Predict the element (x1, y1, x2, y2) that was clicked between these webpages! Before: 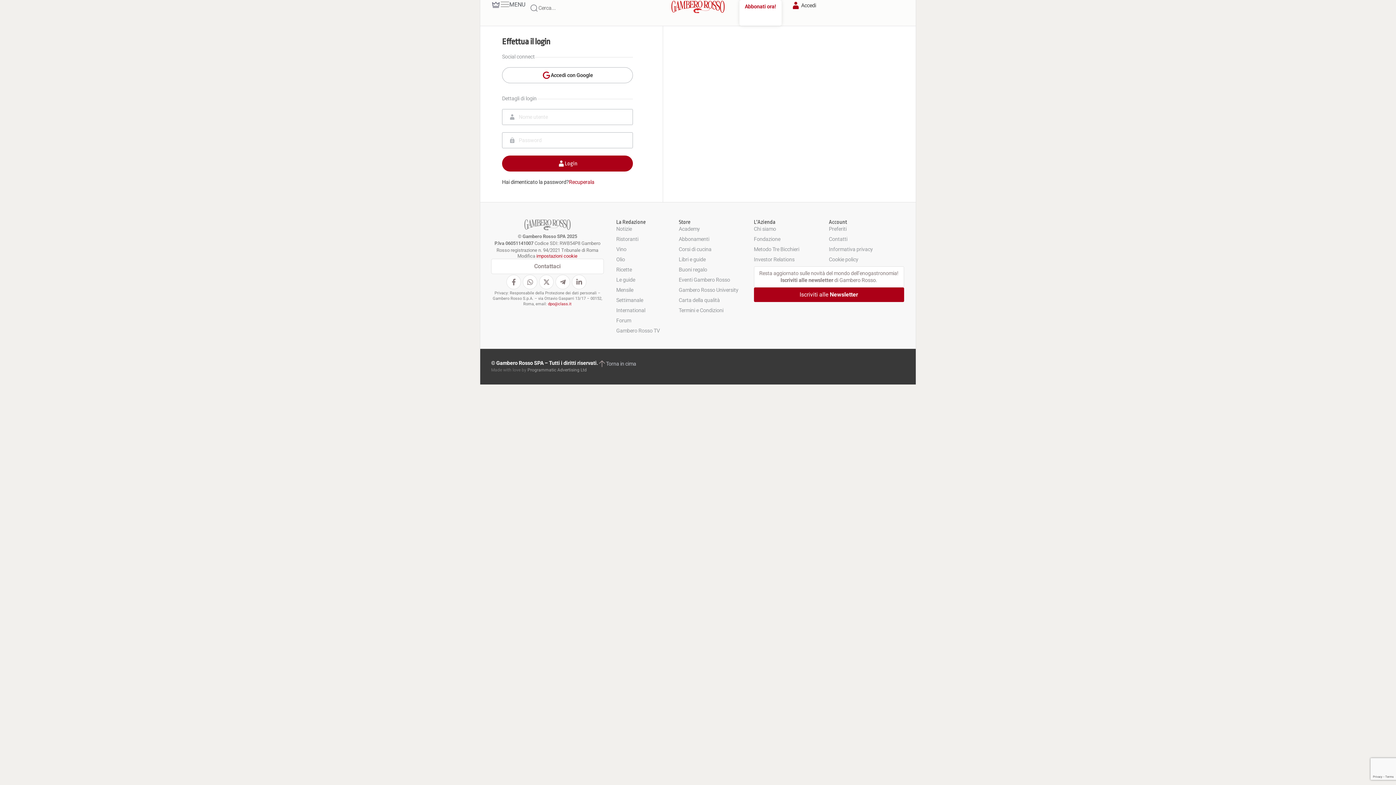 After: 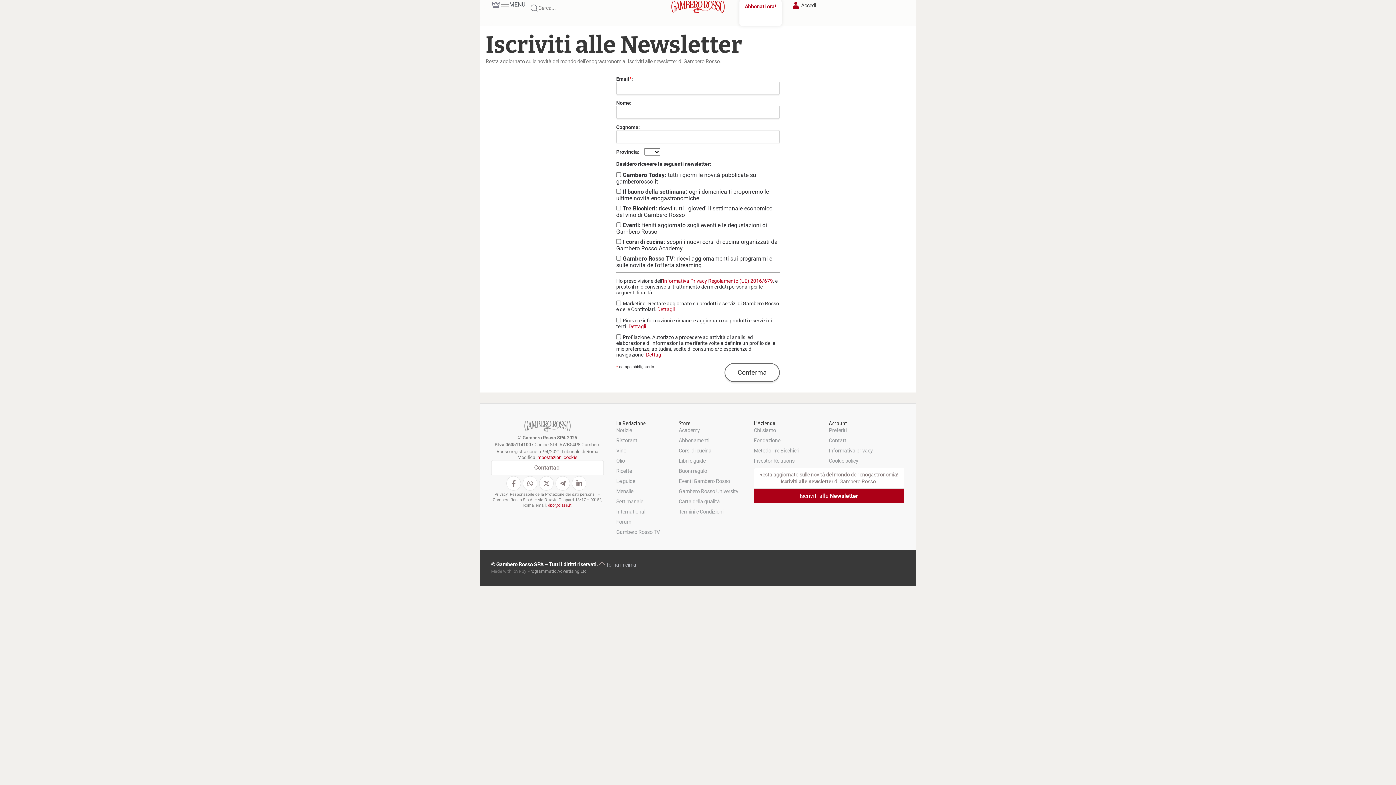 Action: bbox: (754, 287, 904, 302) label: Iscriviti alle Newsletter